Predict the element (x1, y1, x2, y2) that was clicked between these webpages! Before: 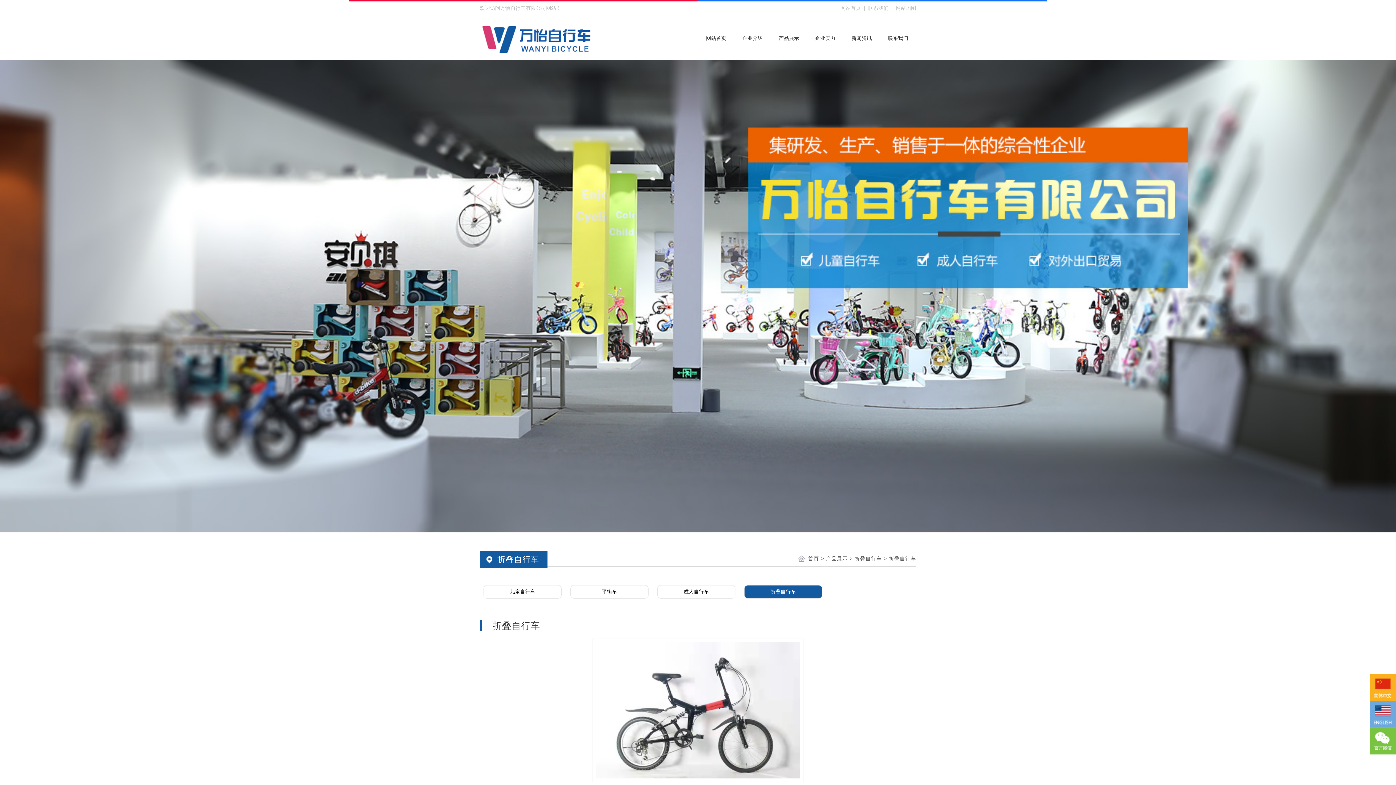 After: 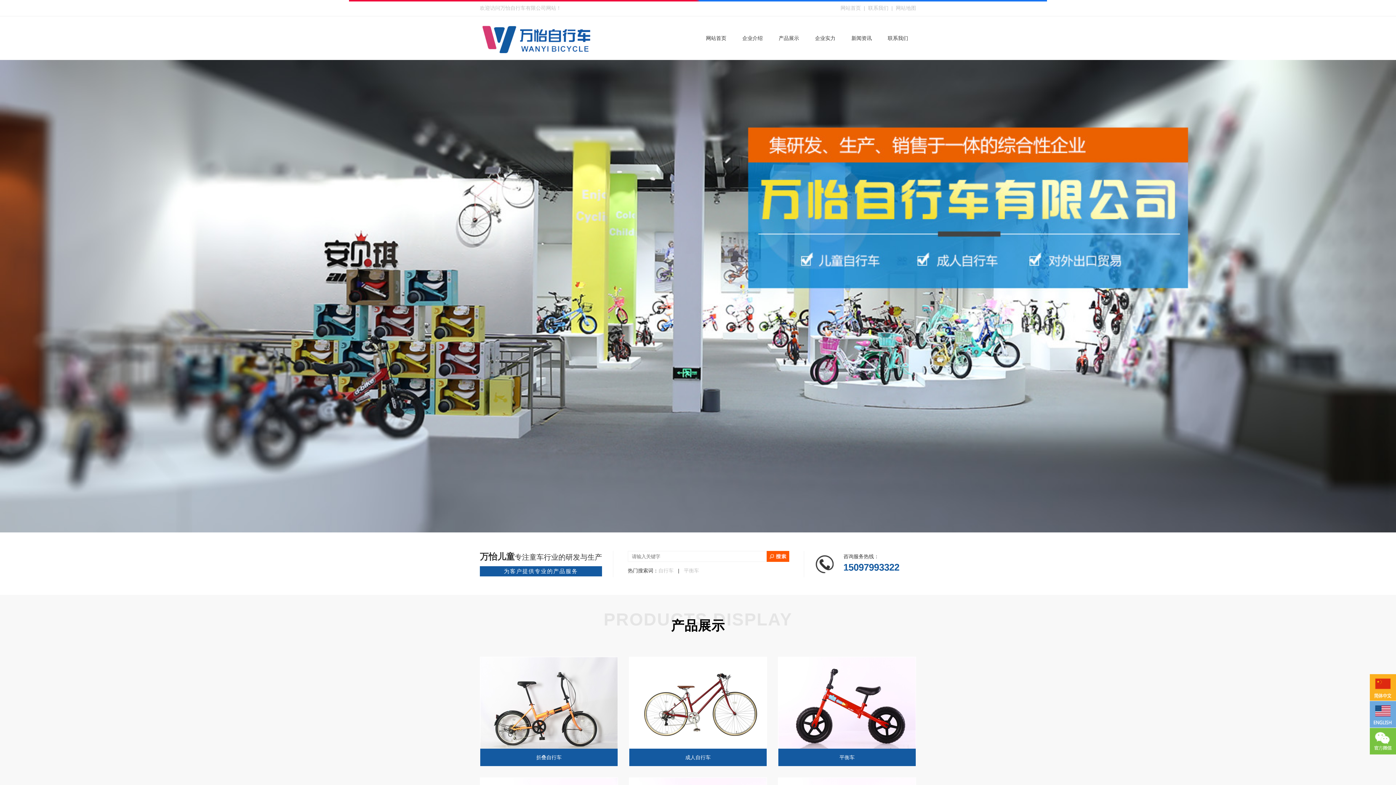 Action: bbox: (698, 16, 734, 60) label: 网站首页
网站首页